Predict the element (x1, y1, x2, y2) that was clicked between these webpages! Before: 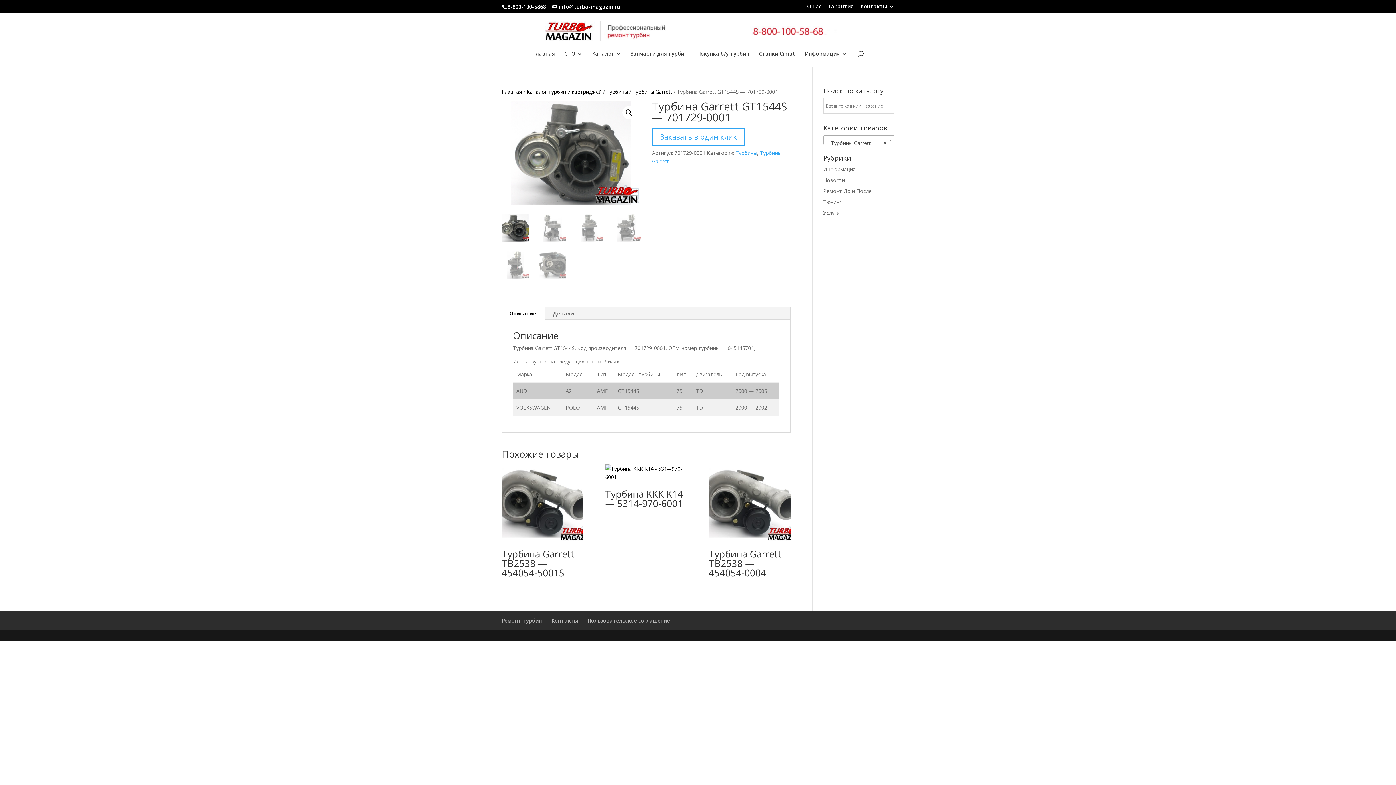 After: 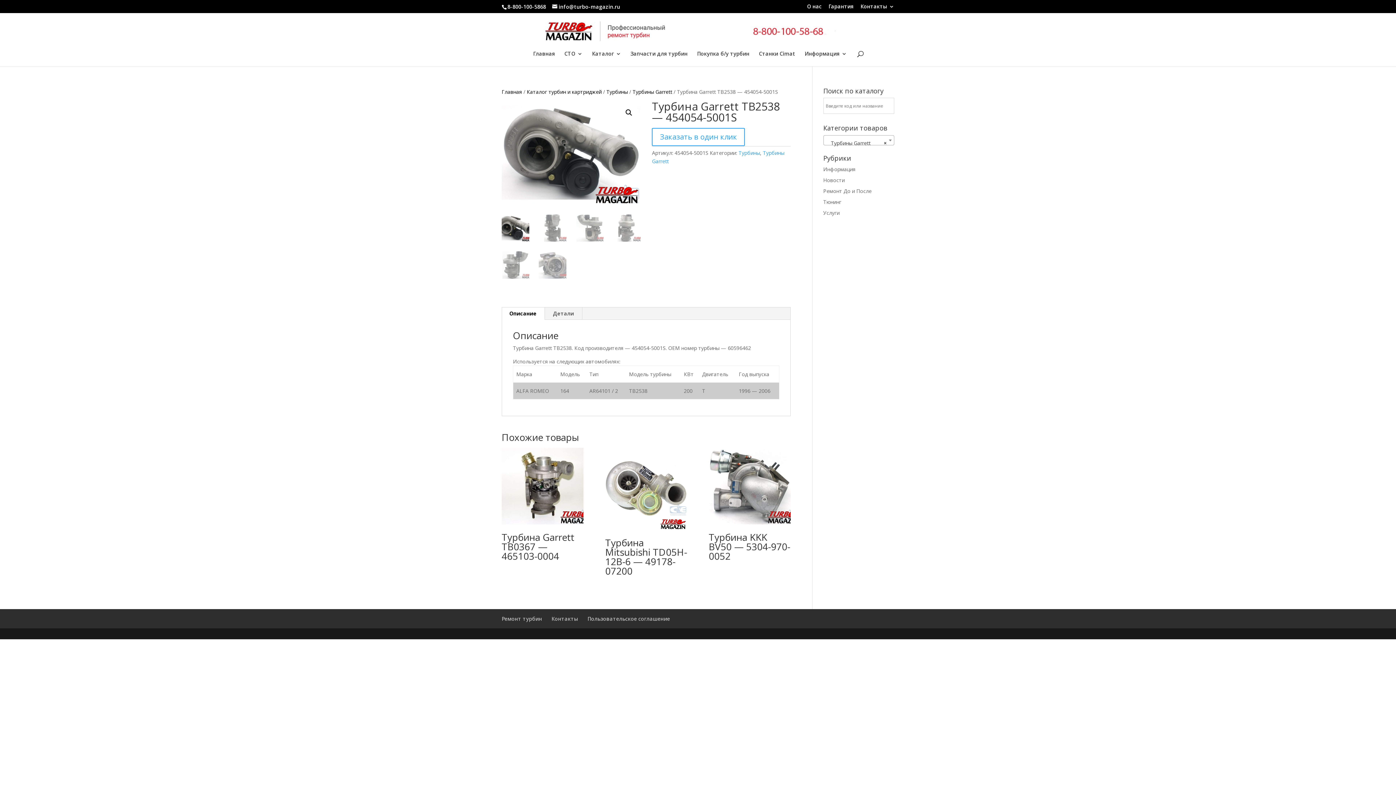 Action: label: Турбина Garrett TB2538 — 454054-5001S bbox: (501, 464, 583, 582)